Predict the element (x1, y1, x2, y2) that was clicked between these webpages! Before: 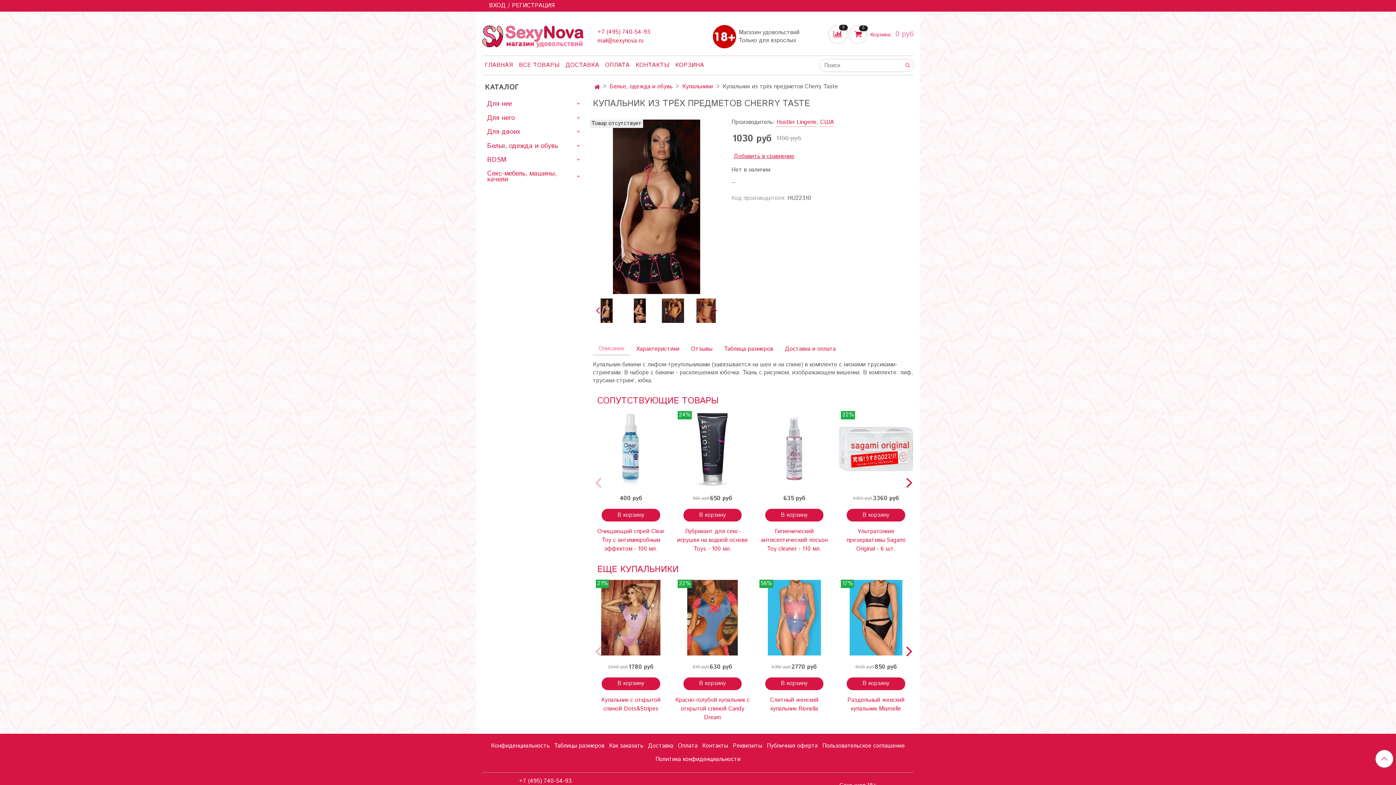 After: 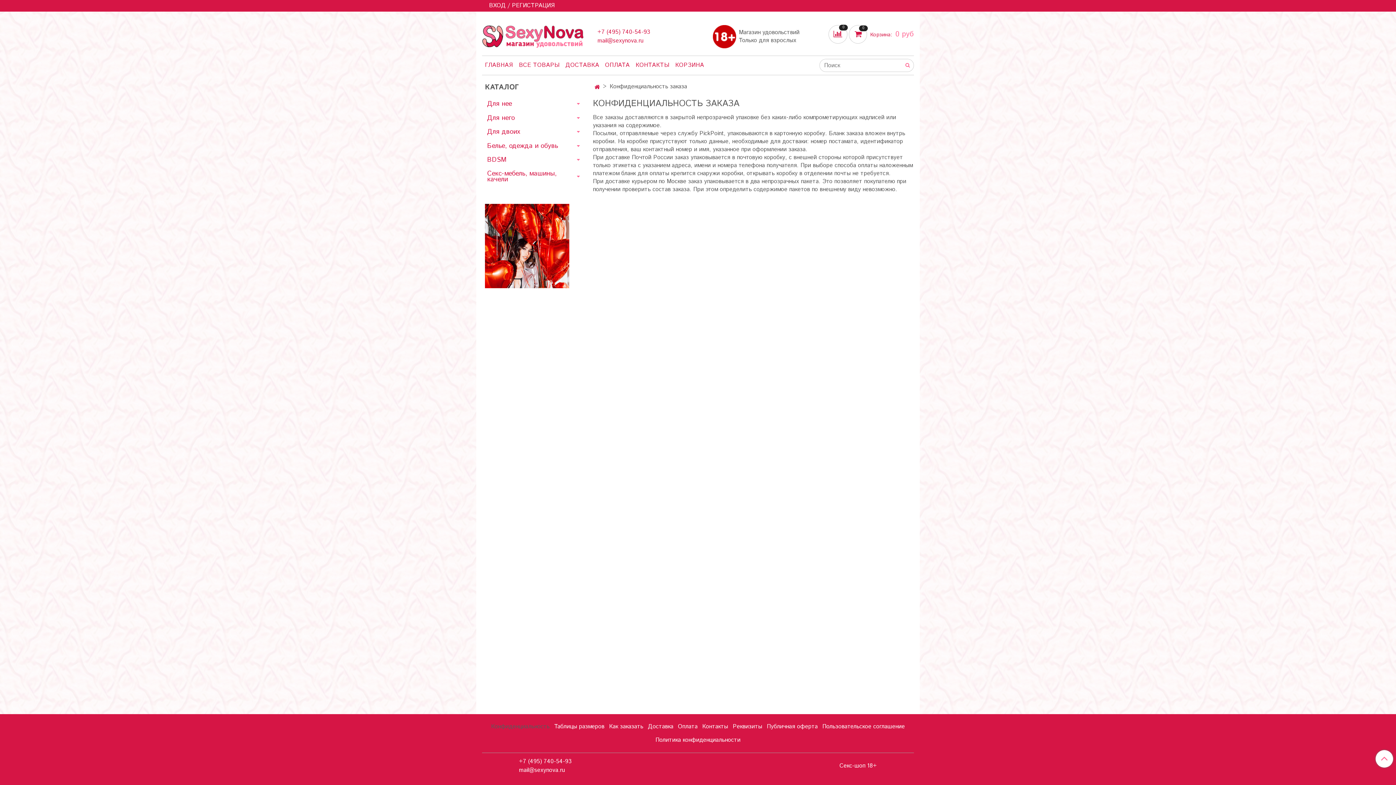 Action: bbox: (490, 740, 550, 752) label: Конфиденциальность